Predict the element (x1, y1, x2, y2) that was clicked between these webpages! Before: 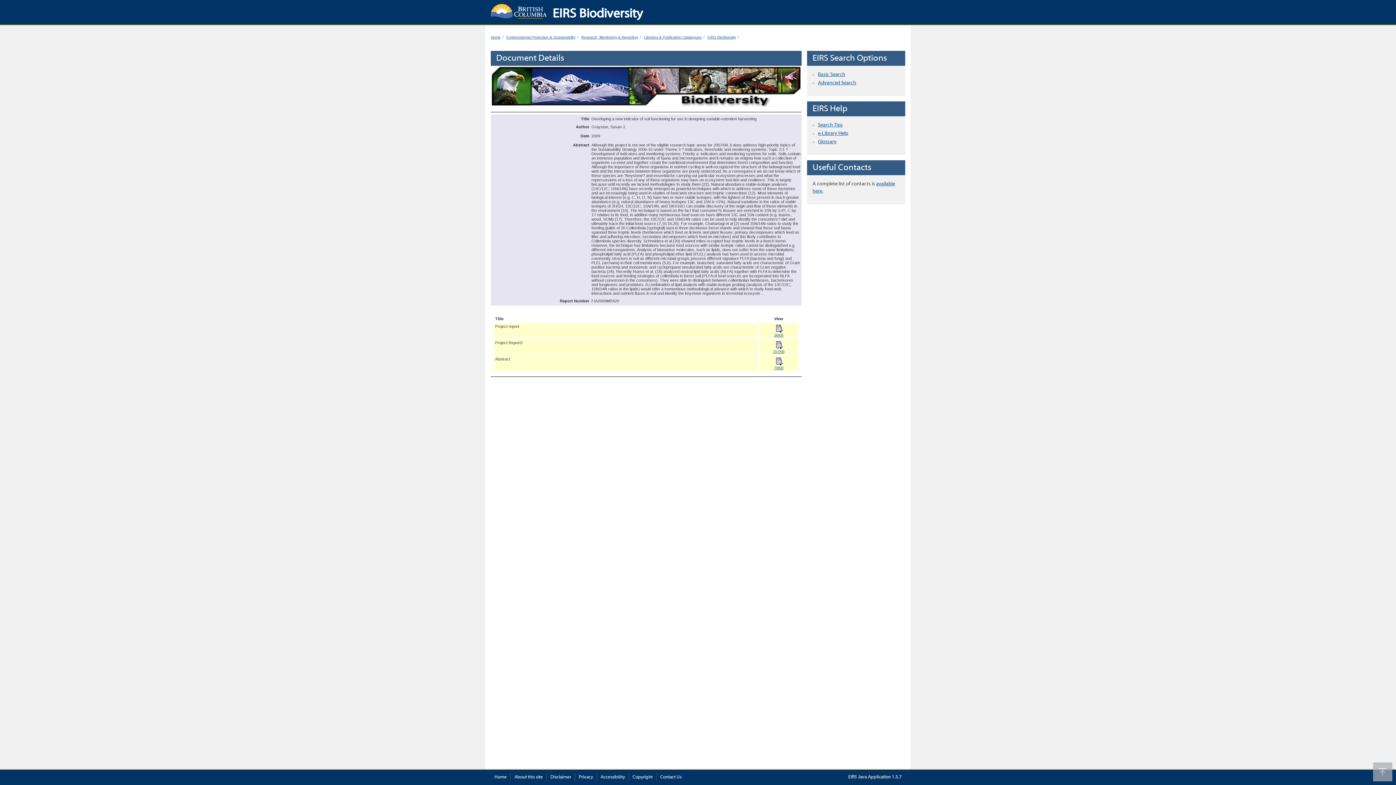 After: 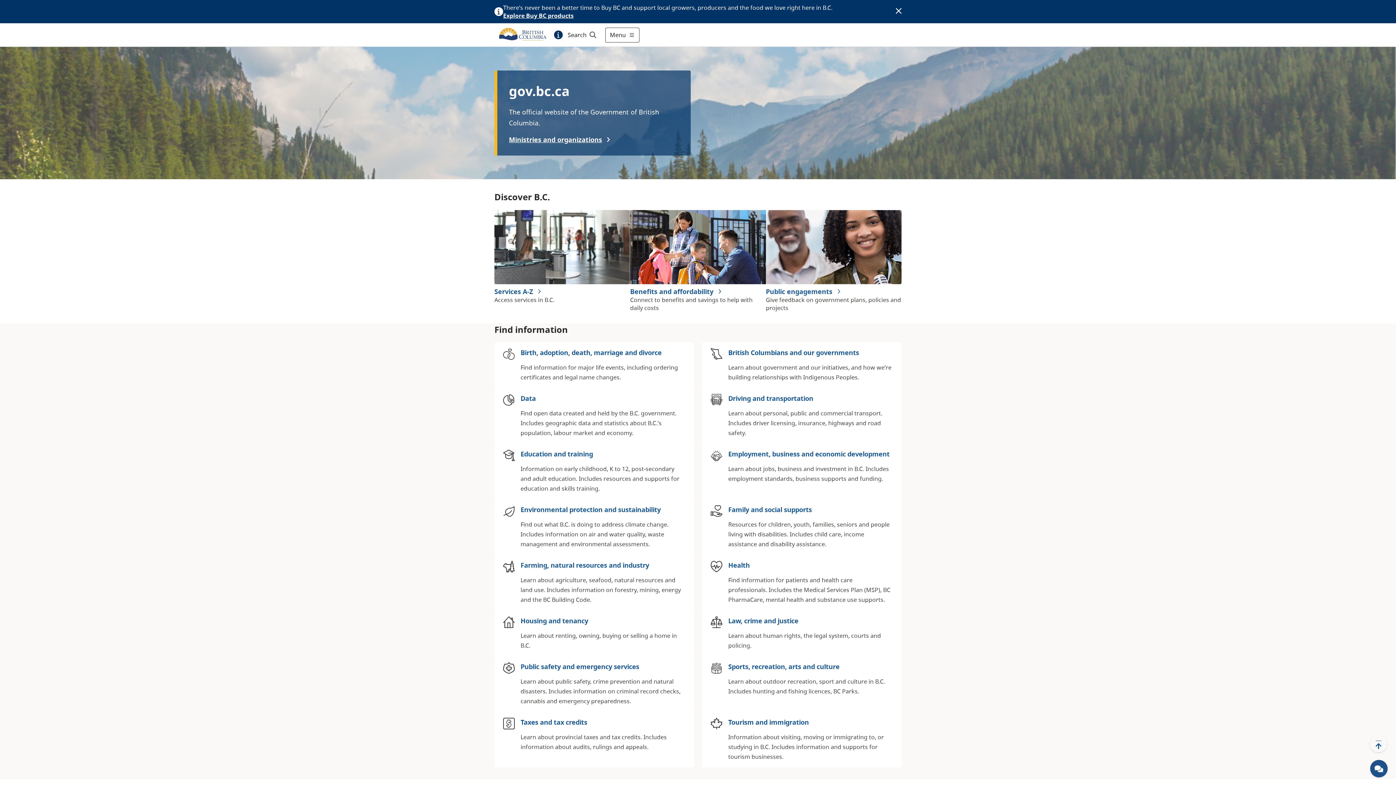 Action: bbox: (490, 35, 500, 39) label: Home